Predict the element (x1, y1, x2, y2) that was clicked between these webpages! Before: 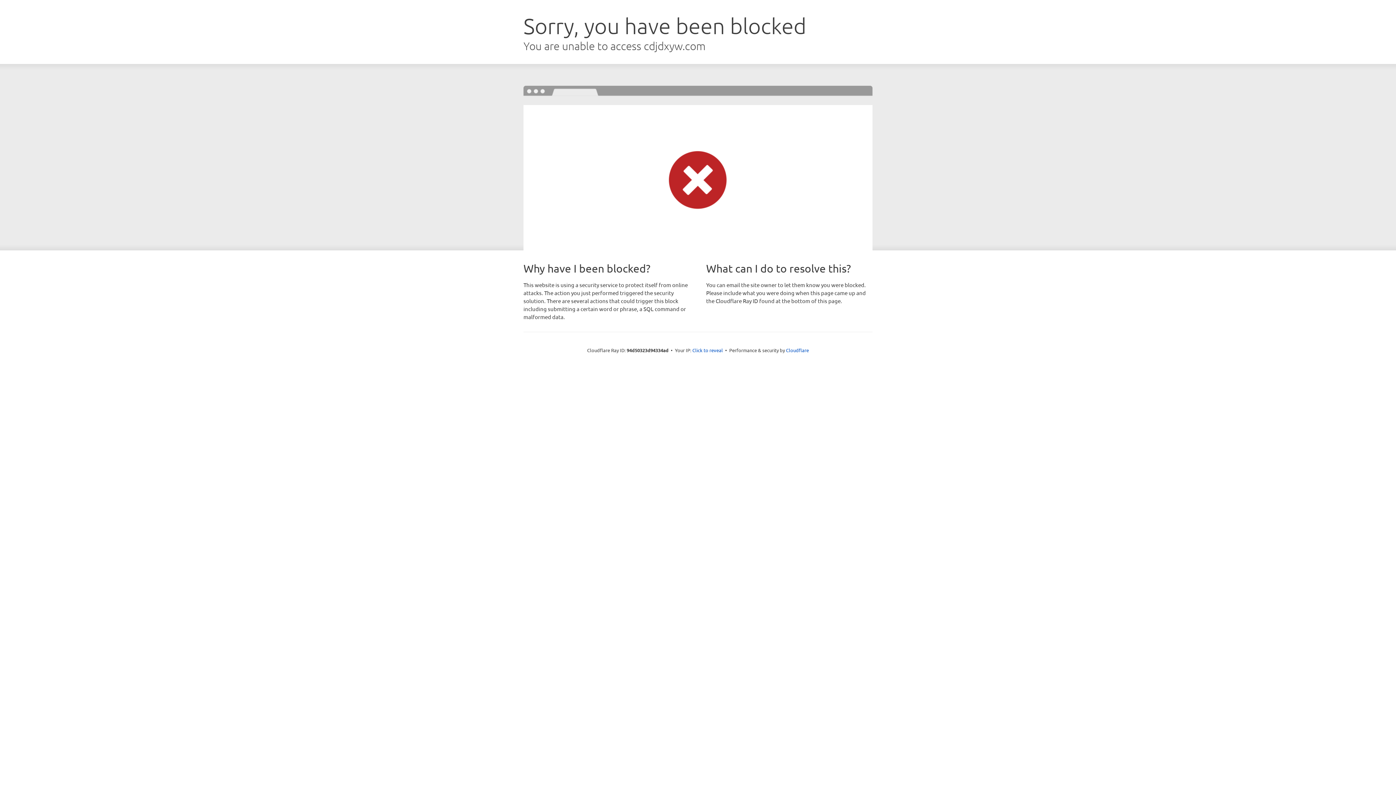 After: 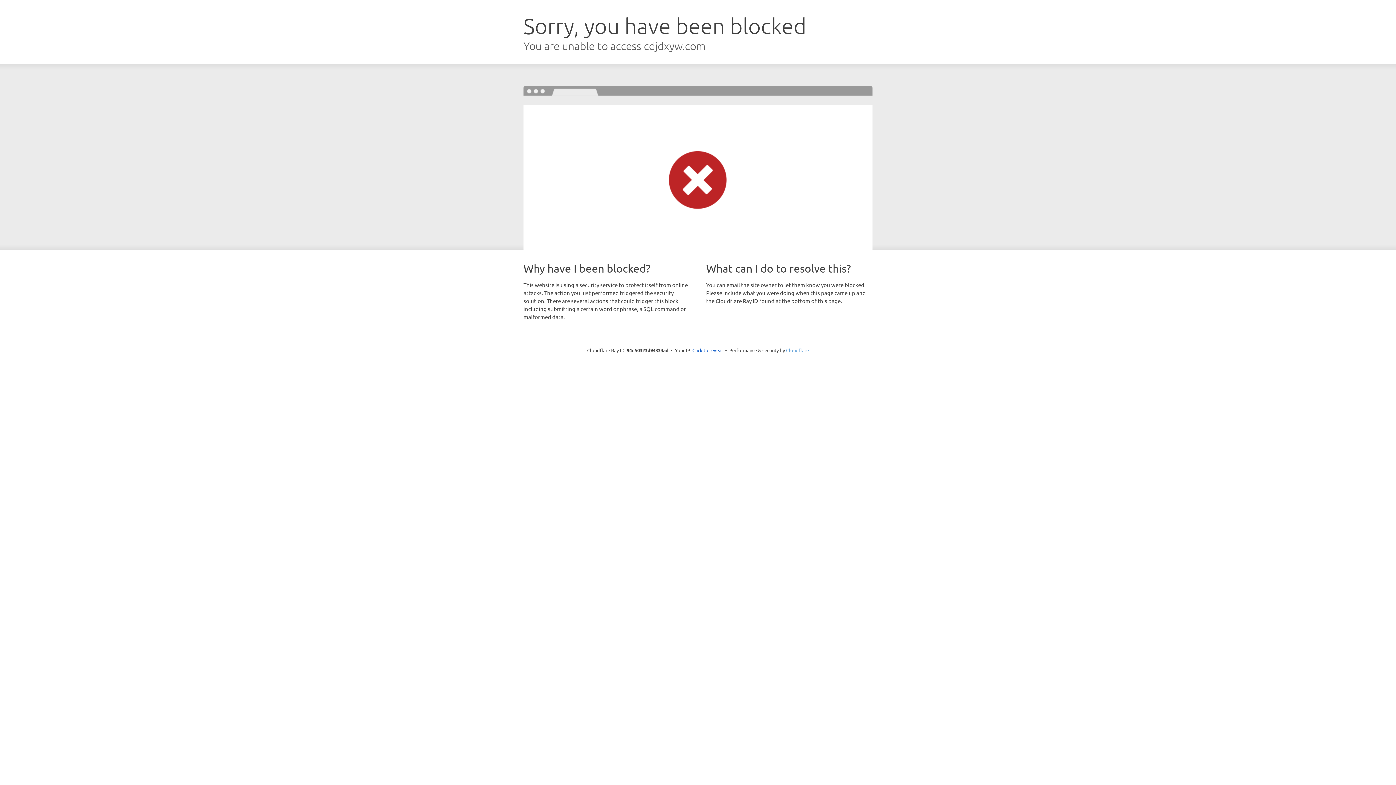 Action: label: Cloudflare bbox: (786, 347, 809, 353)